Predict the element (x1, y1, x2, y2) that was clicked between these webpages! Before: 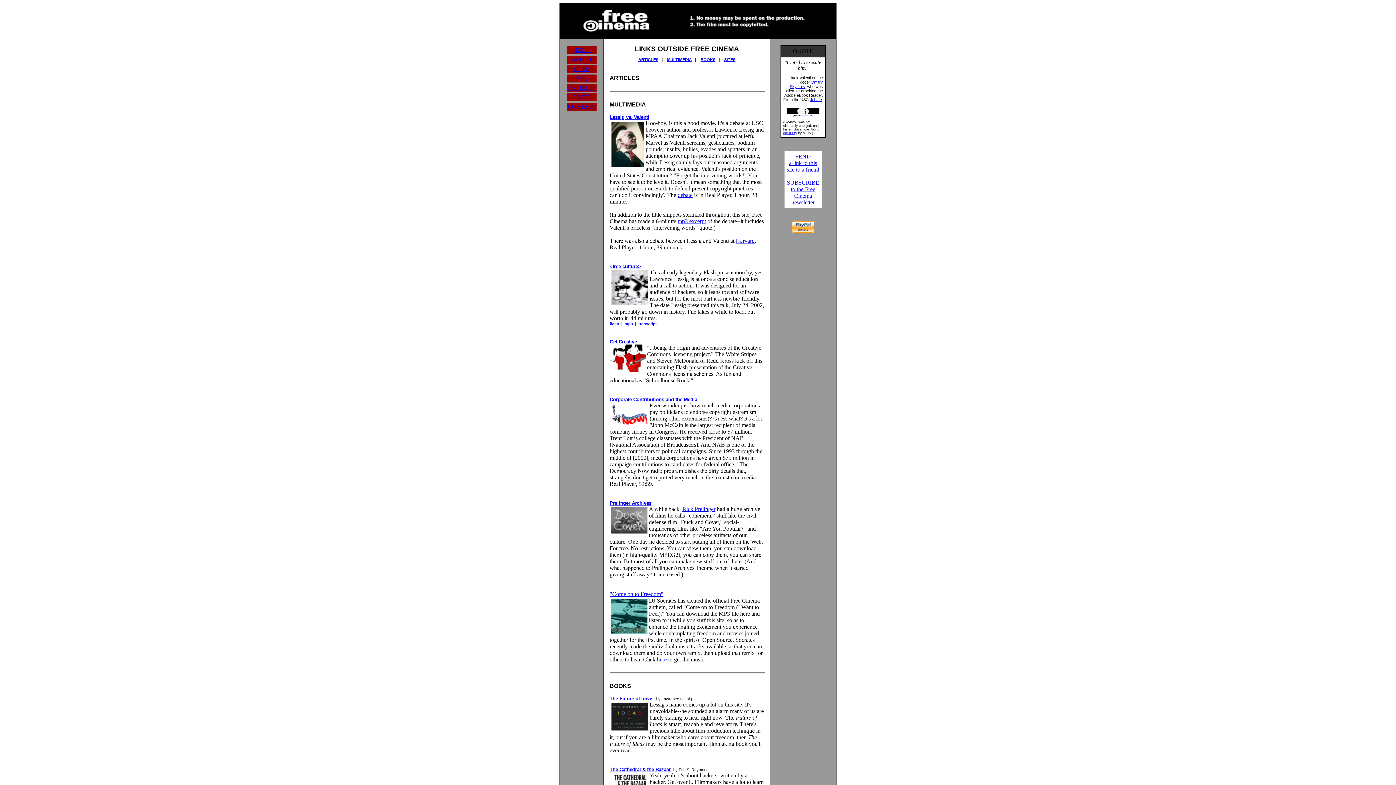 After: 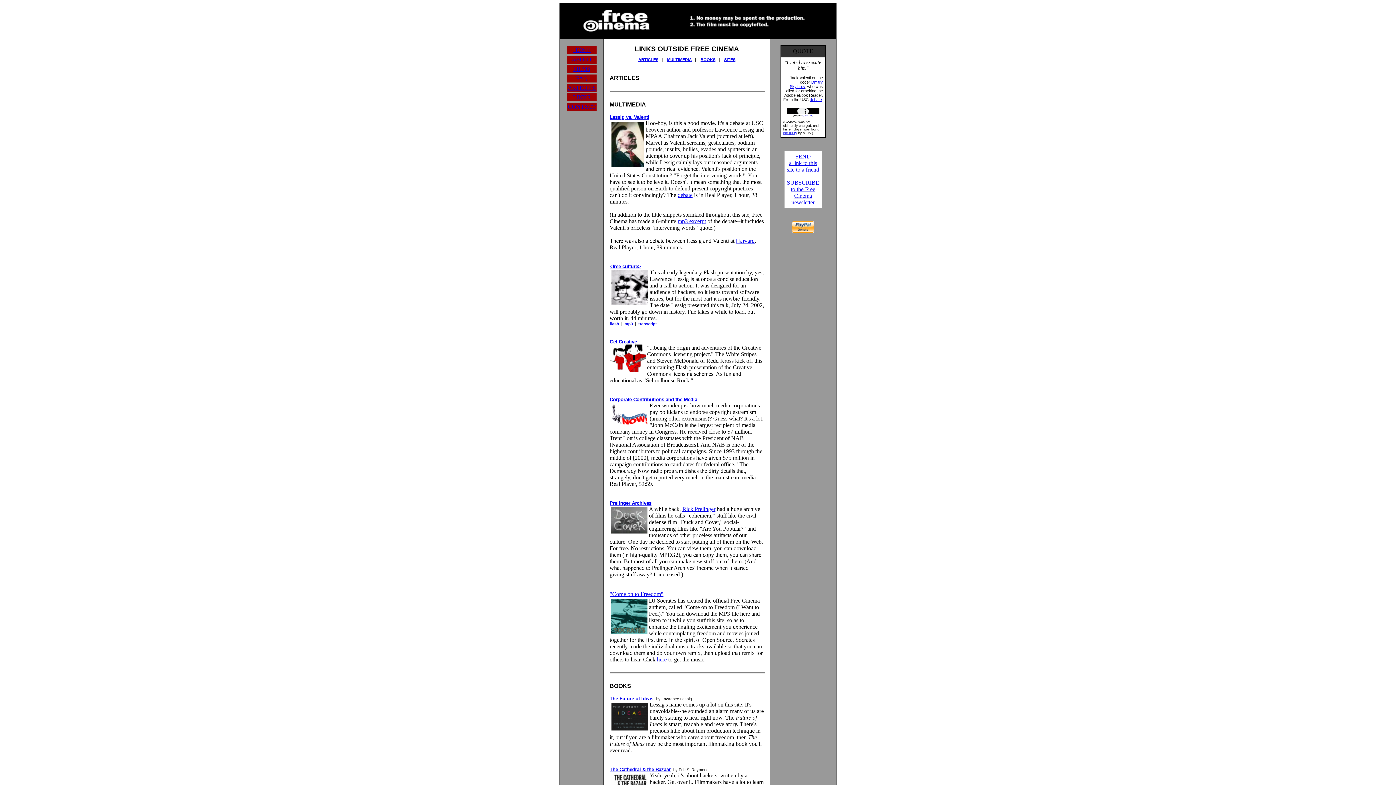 Action: bbox: (787, 179, 819, 205) label: SUBSCRIBE
to the Free Cinema newsletter